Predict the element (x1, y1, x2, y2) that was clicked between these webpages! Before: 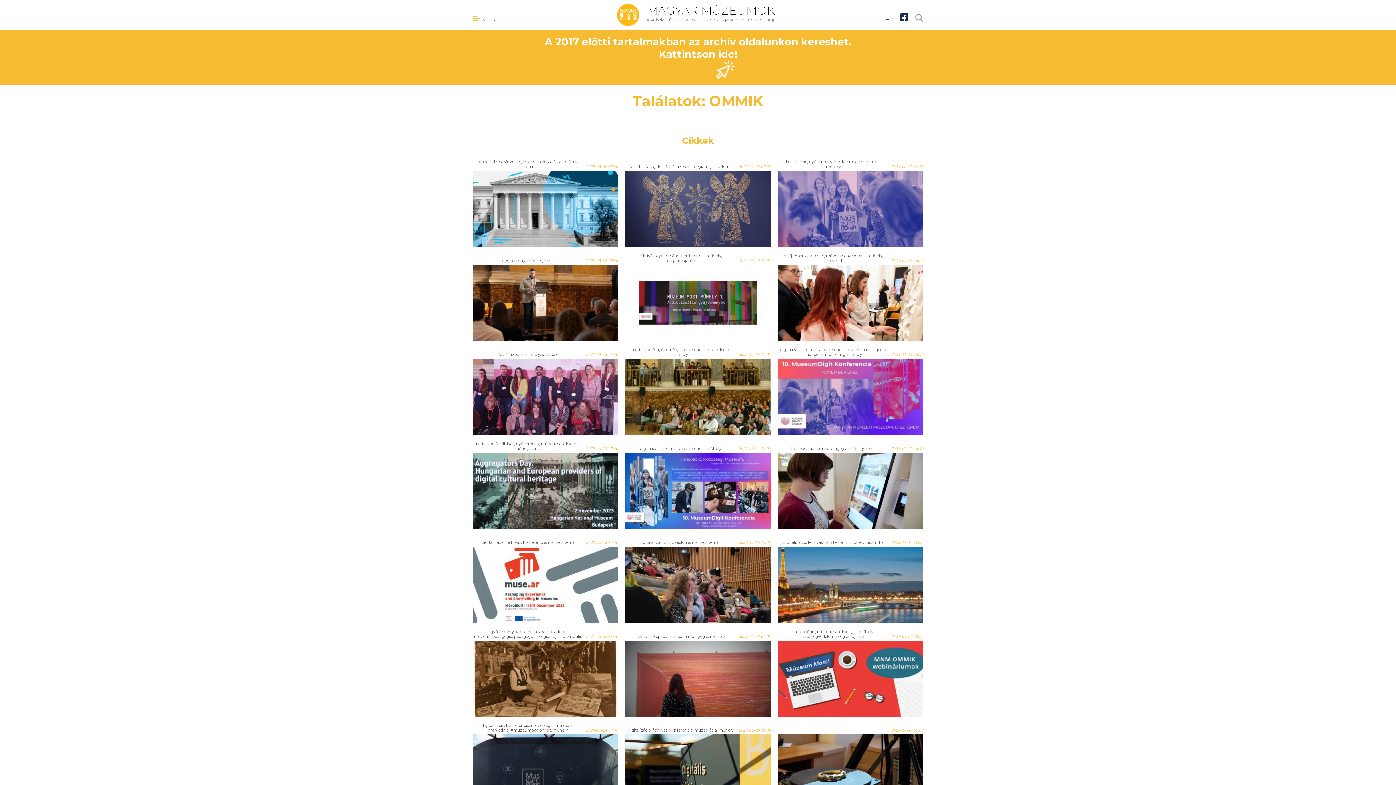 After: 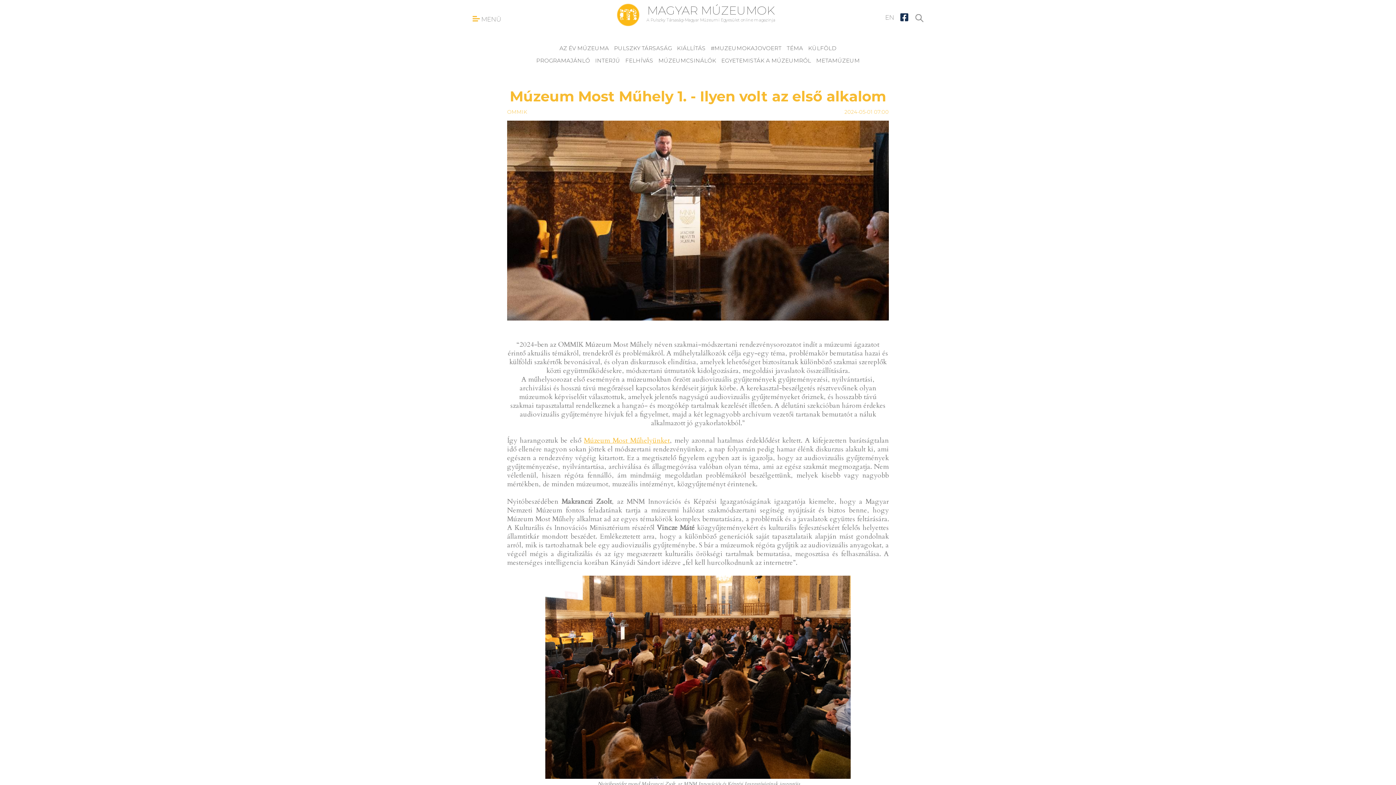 Action: label: Múzeum Most Műhely 1. - Ilyen volt az első alkalom bbox: (472, 264, 618, 341)